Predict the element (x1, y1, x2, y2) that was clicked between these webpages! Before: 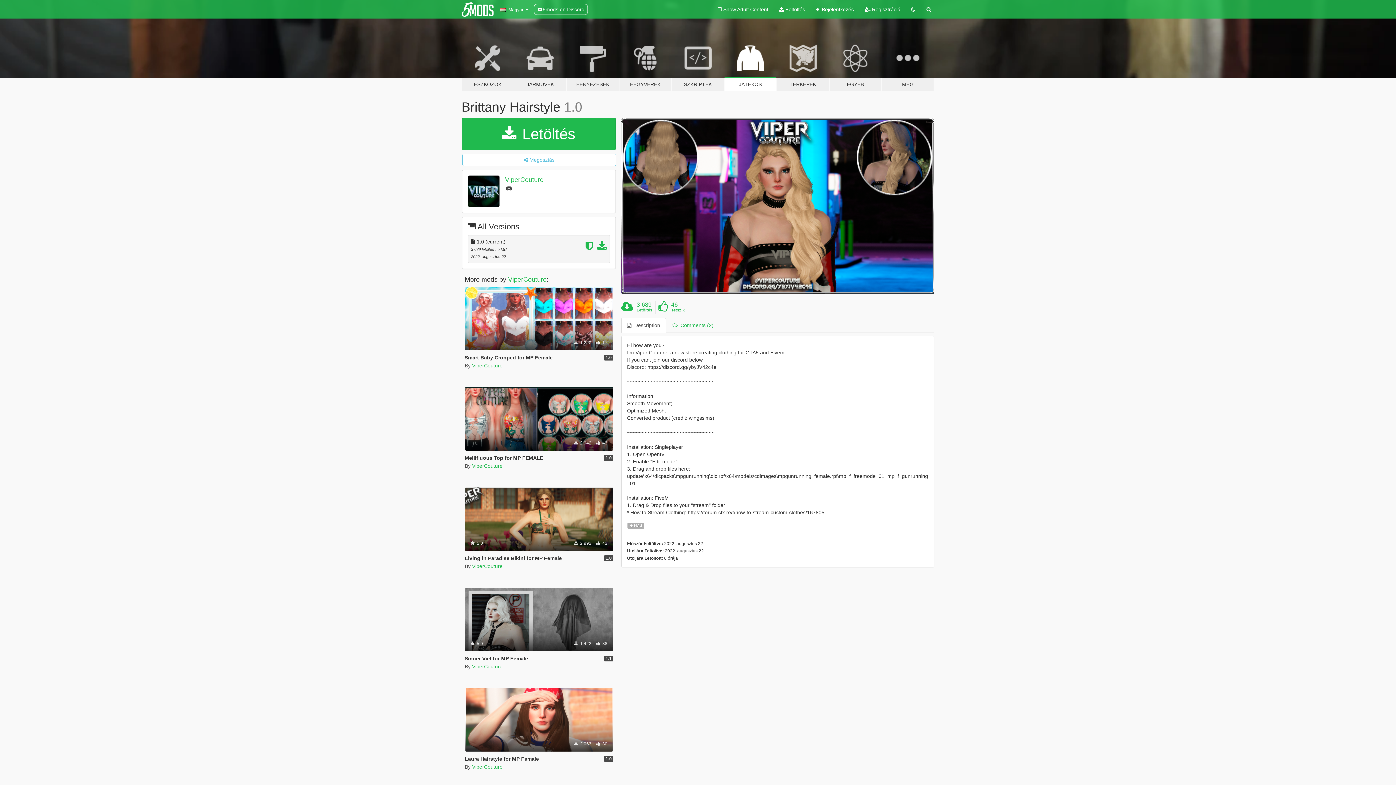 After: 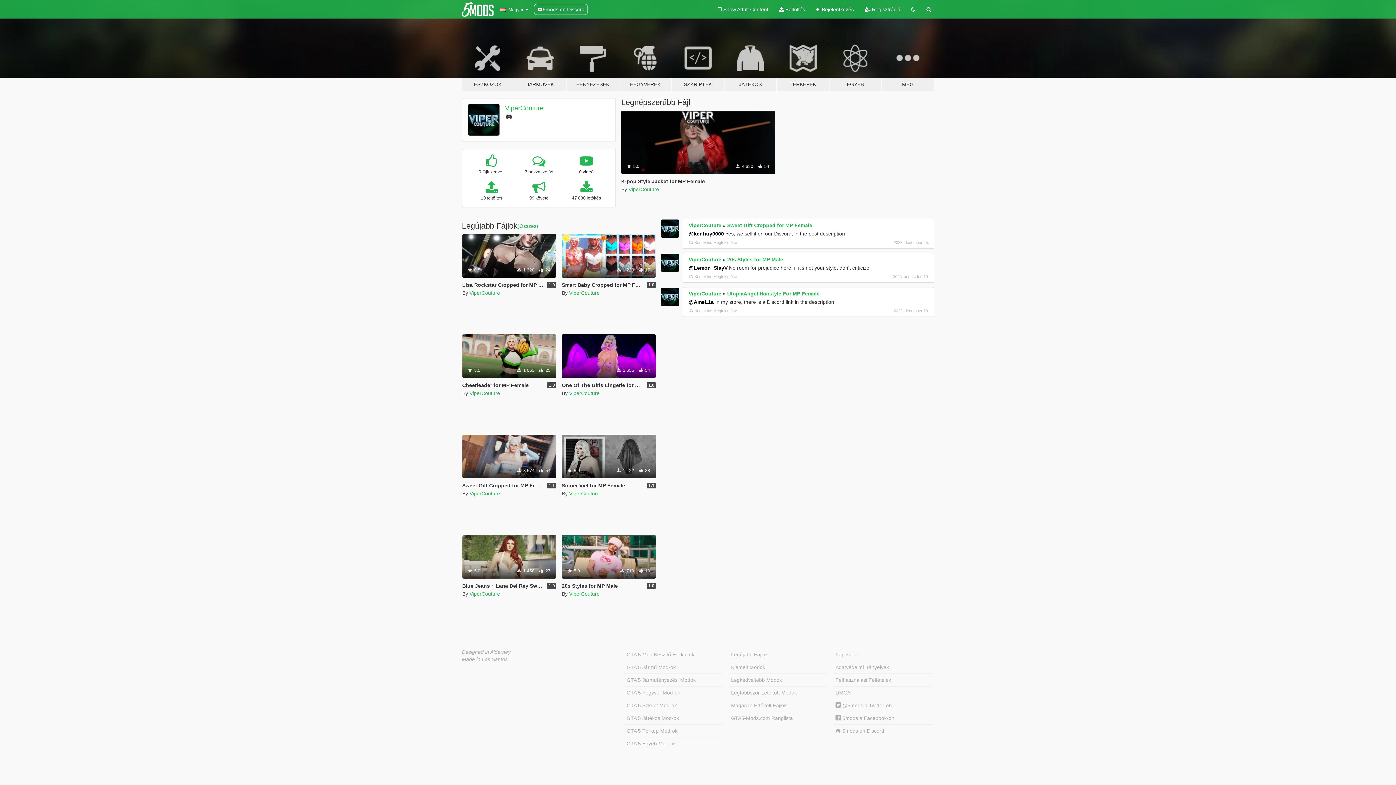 Action: label: ViperCouture bbox: (472, 764, 502, 770)